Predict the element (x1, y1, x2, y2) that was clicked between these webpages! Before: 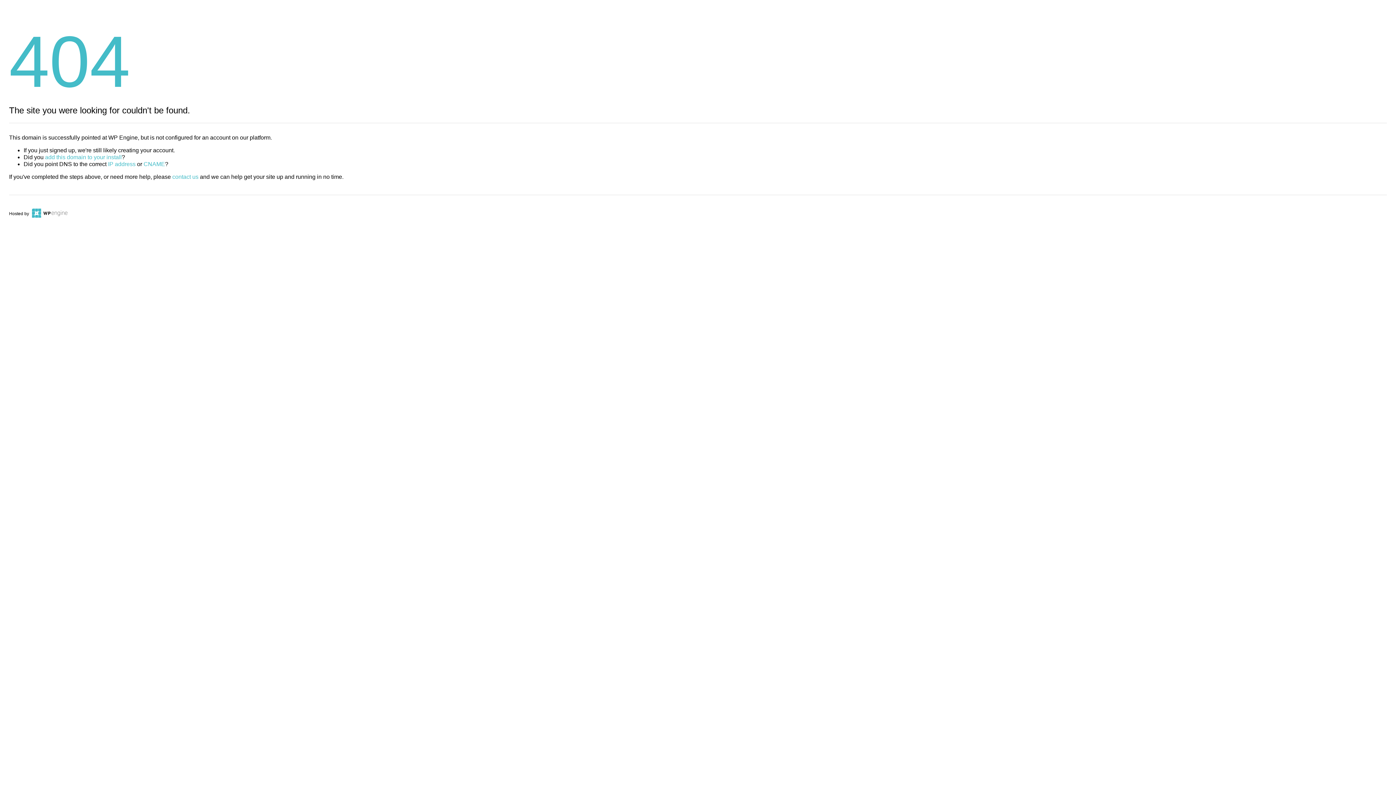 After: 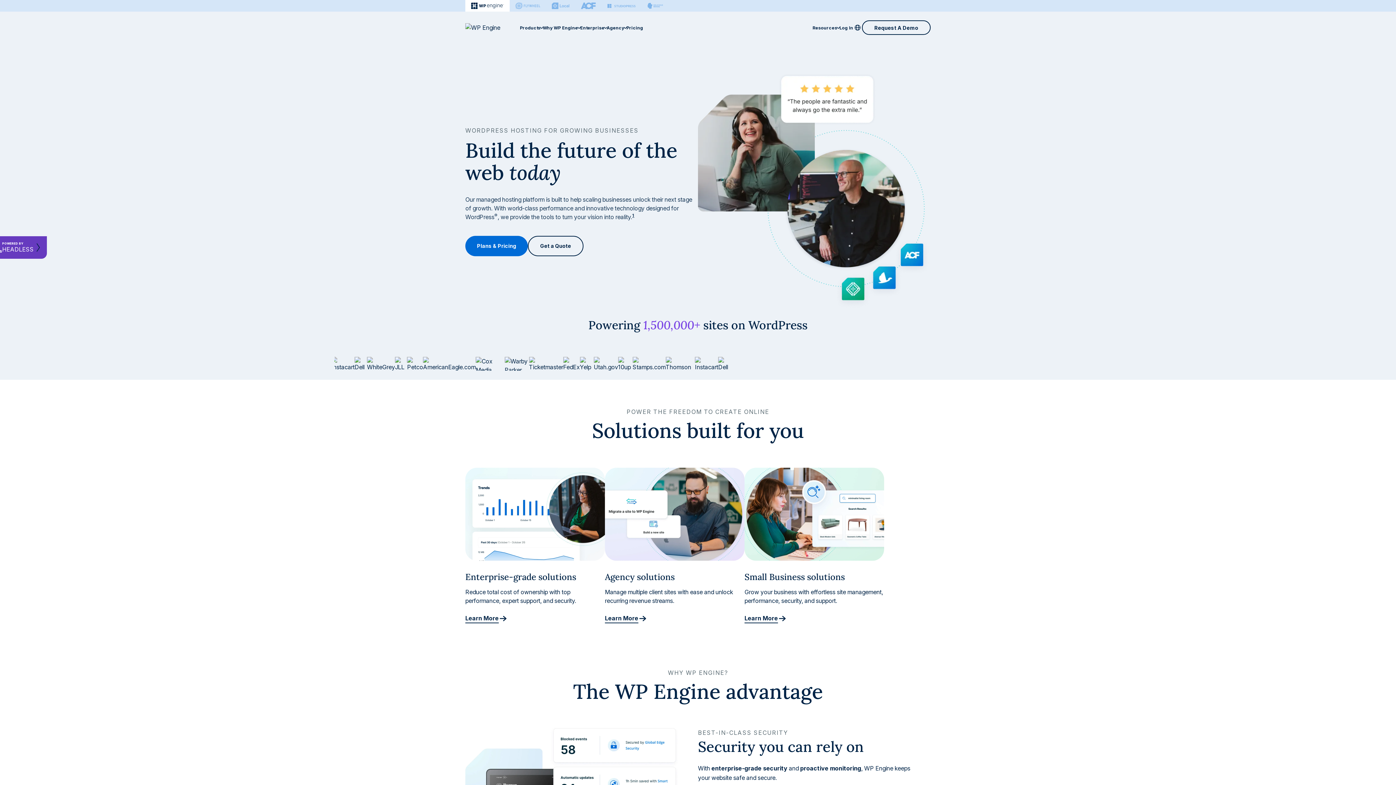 Action: bbox: (30, 211, 67, 216)